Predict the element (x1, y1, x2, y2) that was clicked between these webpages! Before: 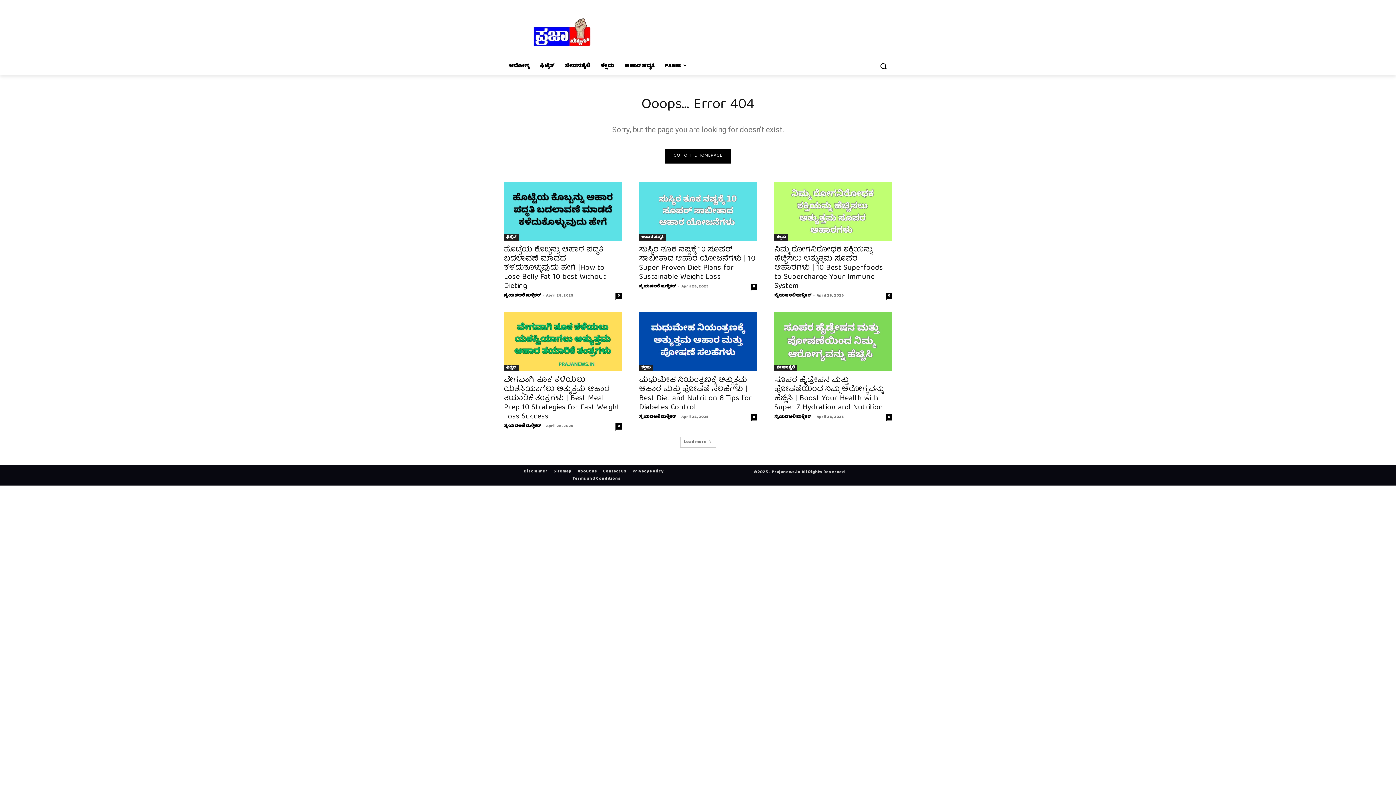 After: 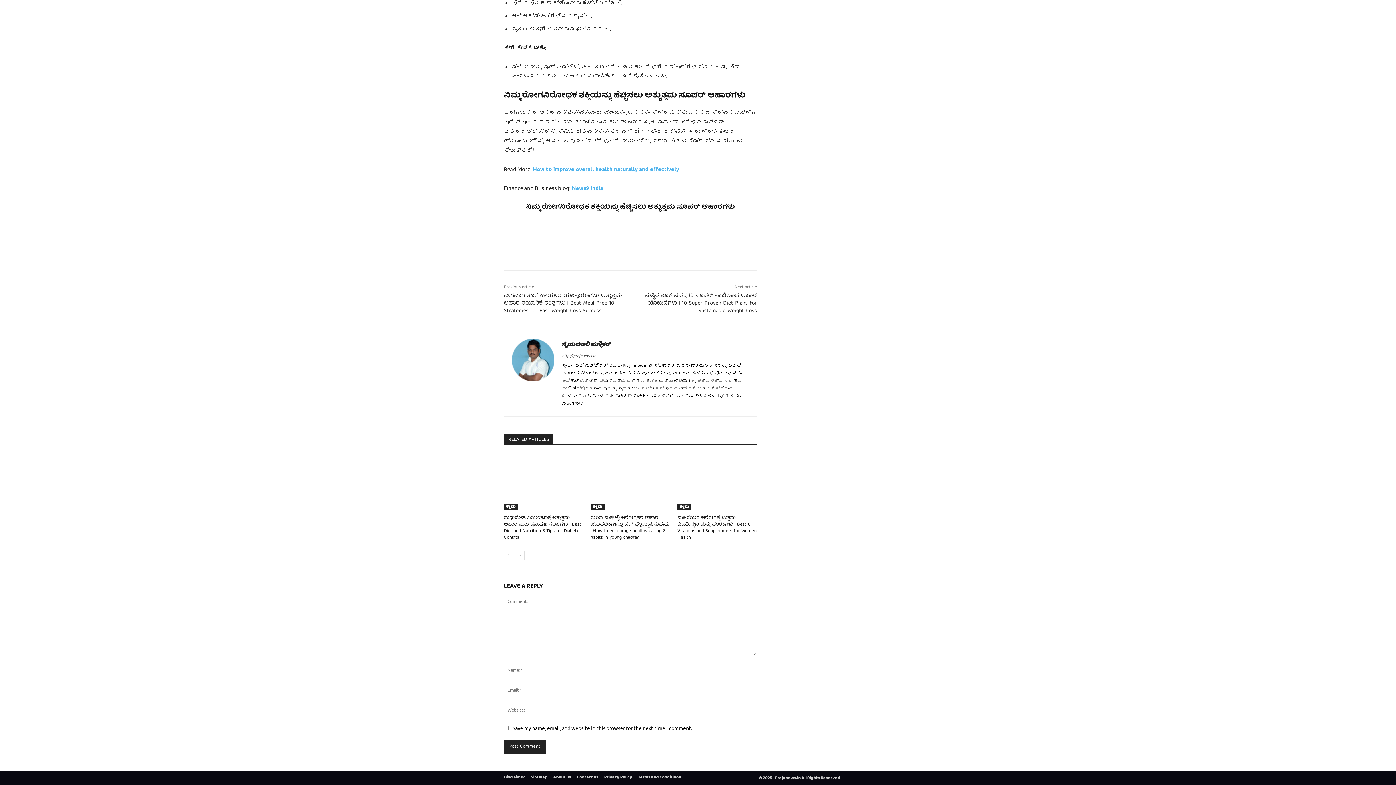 Action: label: 0 bbox: (886, 293, 892, 299)